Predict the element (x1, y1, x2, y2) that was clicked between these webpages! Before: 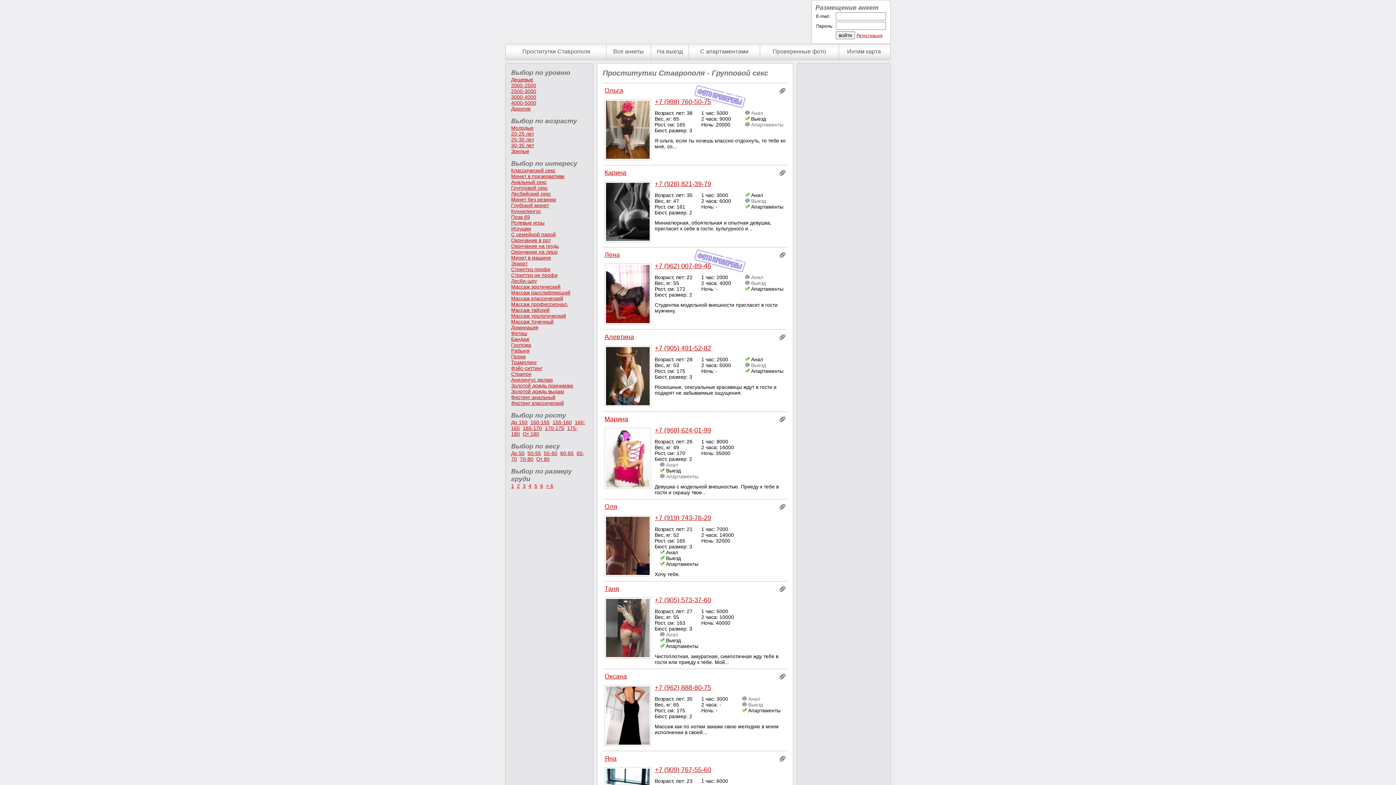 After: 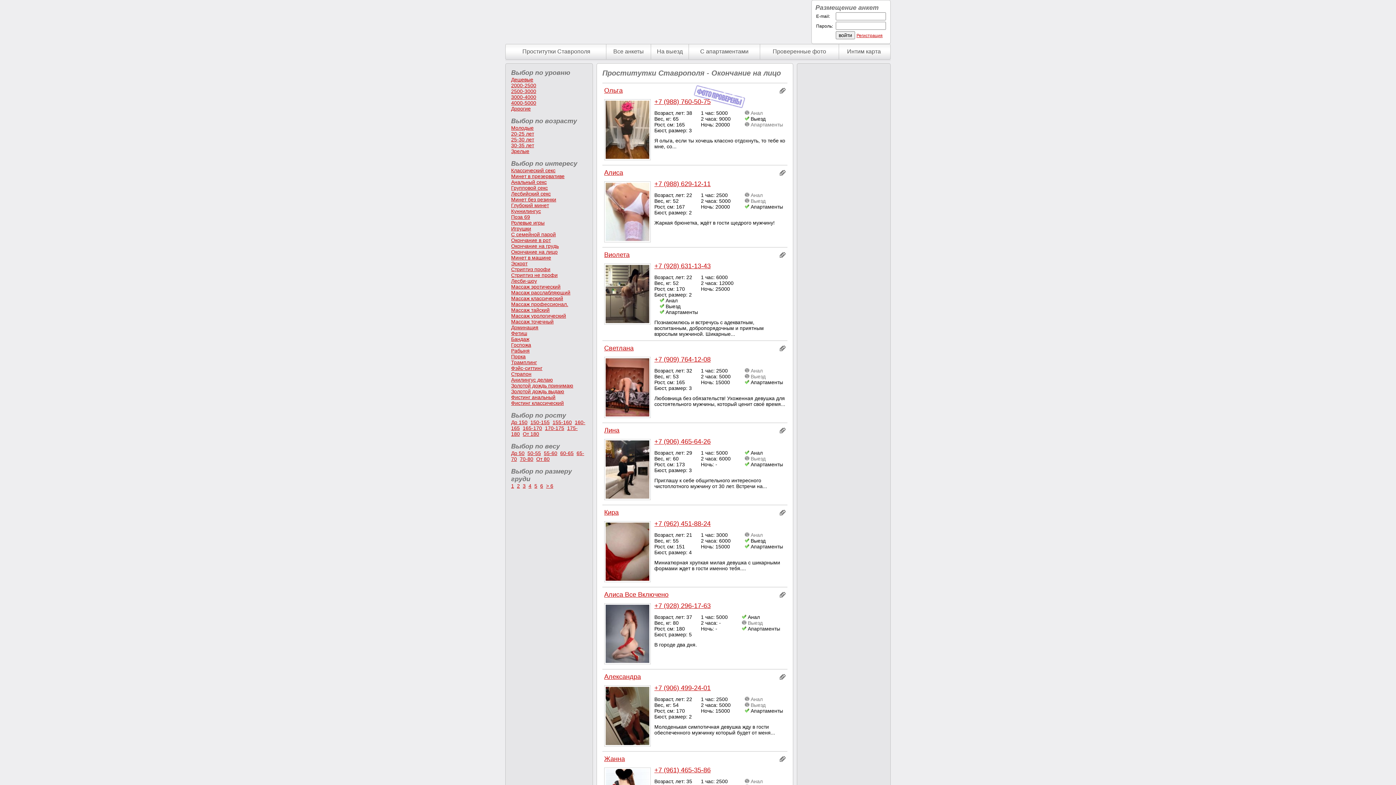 Action: bbox: (511, 249, 557, 254) label: Окончание на лицо